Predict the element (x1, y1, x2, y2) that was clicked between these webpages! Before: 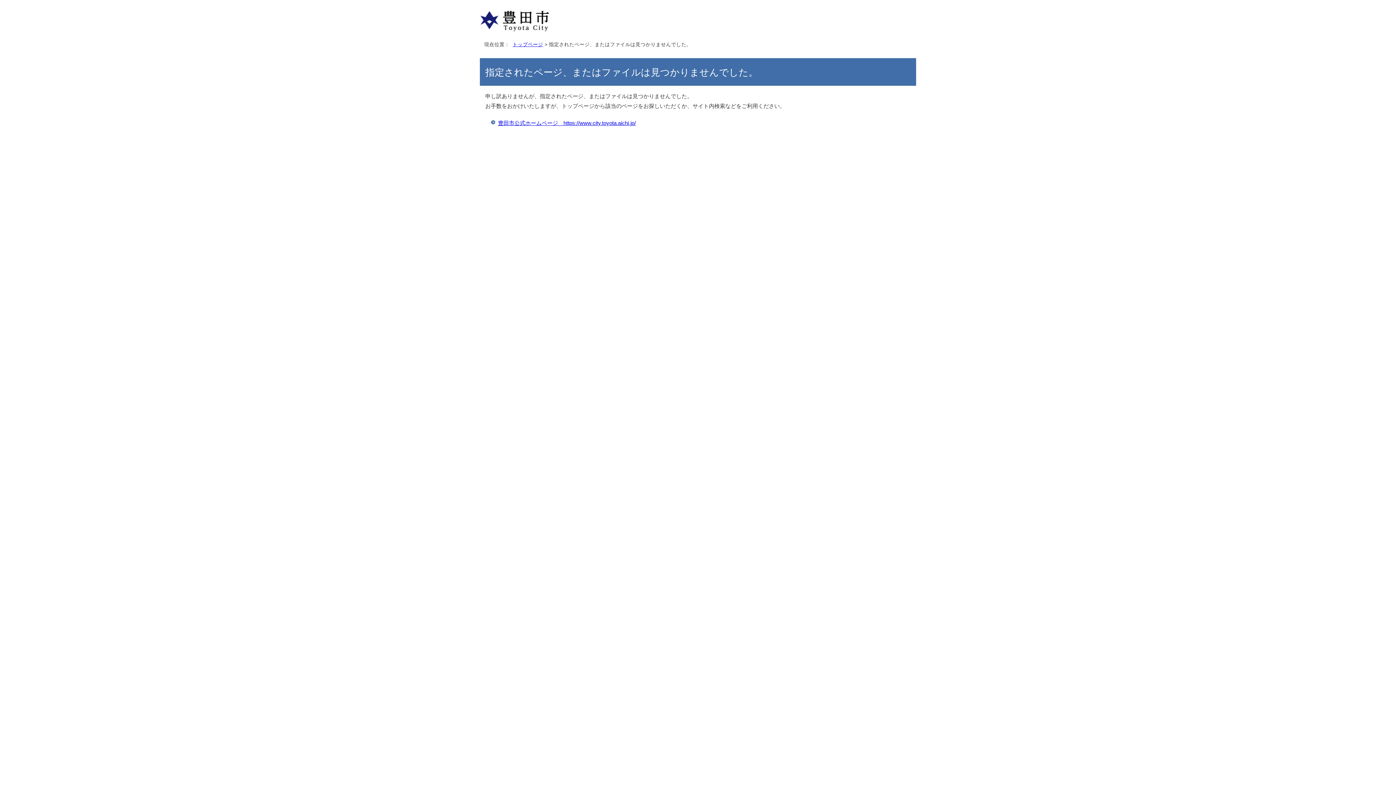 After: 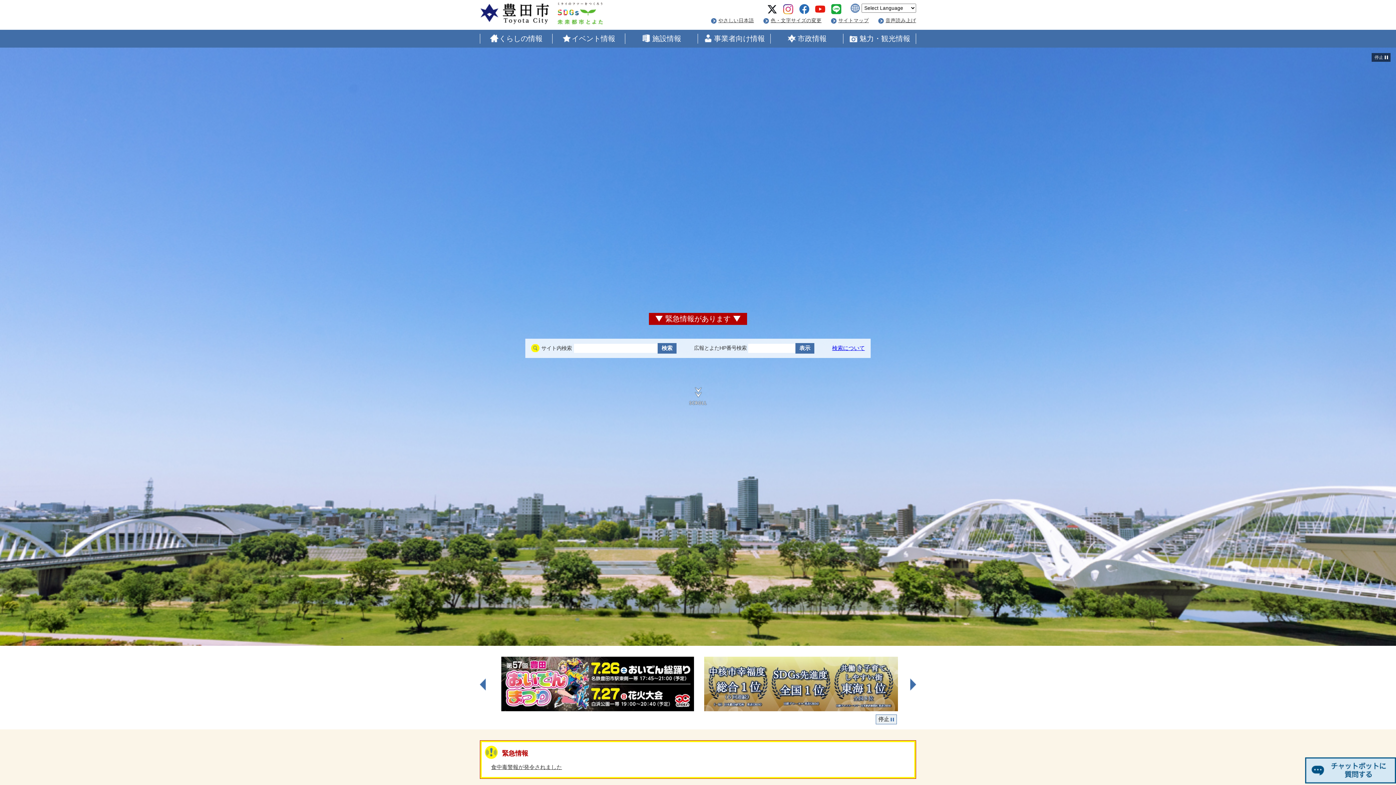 Action: label: トップページ bbox: (512, 41, 543, 47)